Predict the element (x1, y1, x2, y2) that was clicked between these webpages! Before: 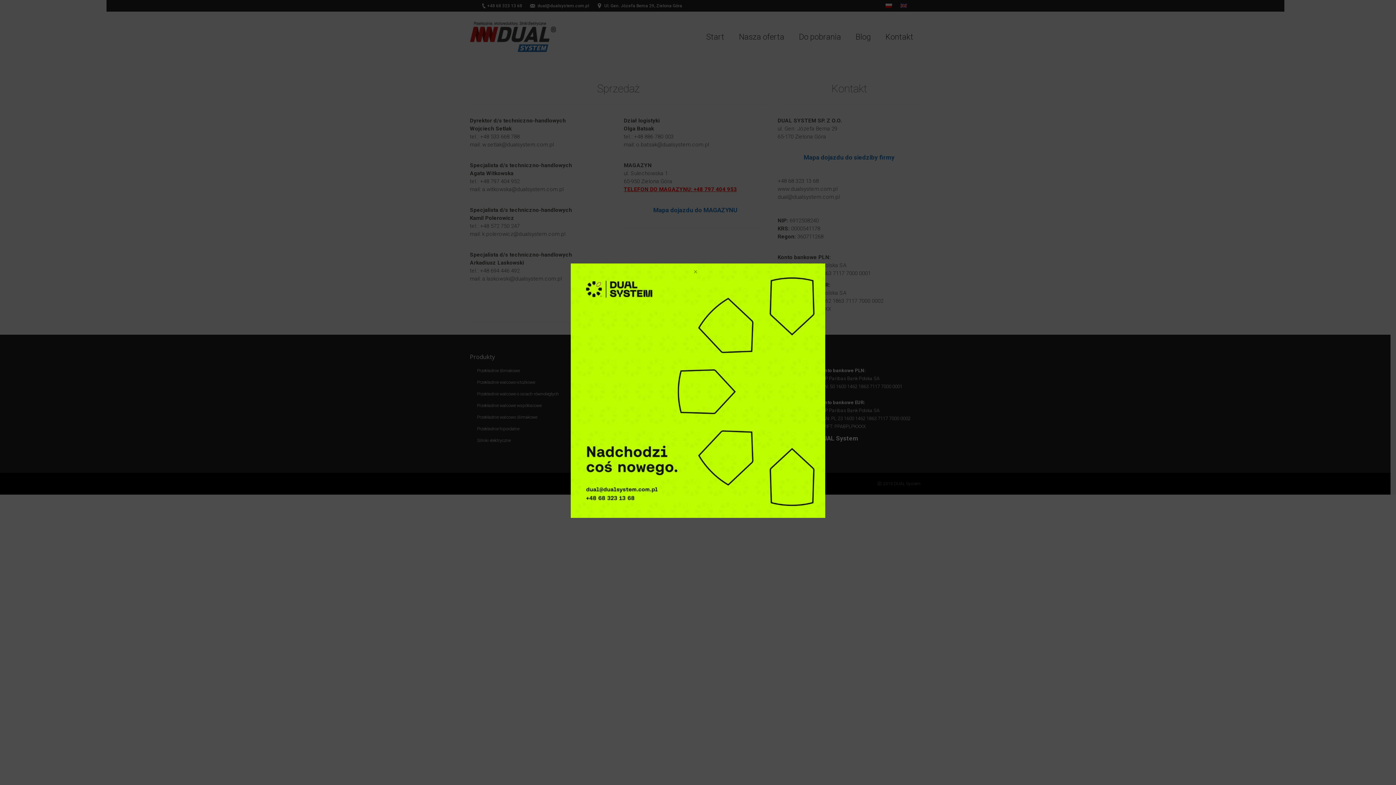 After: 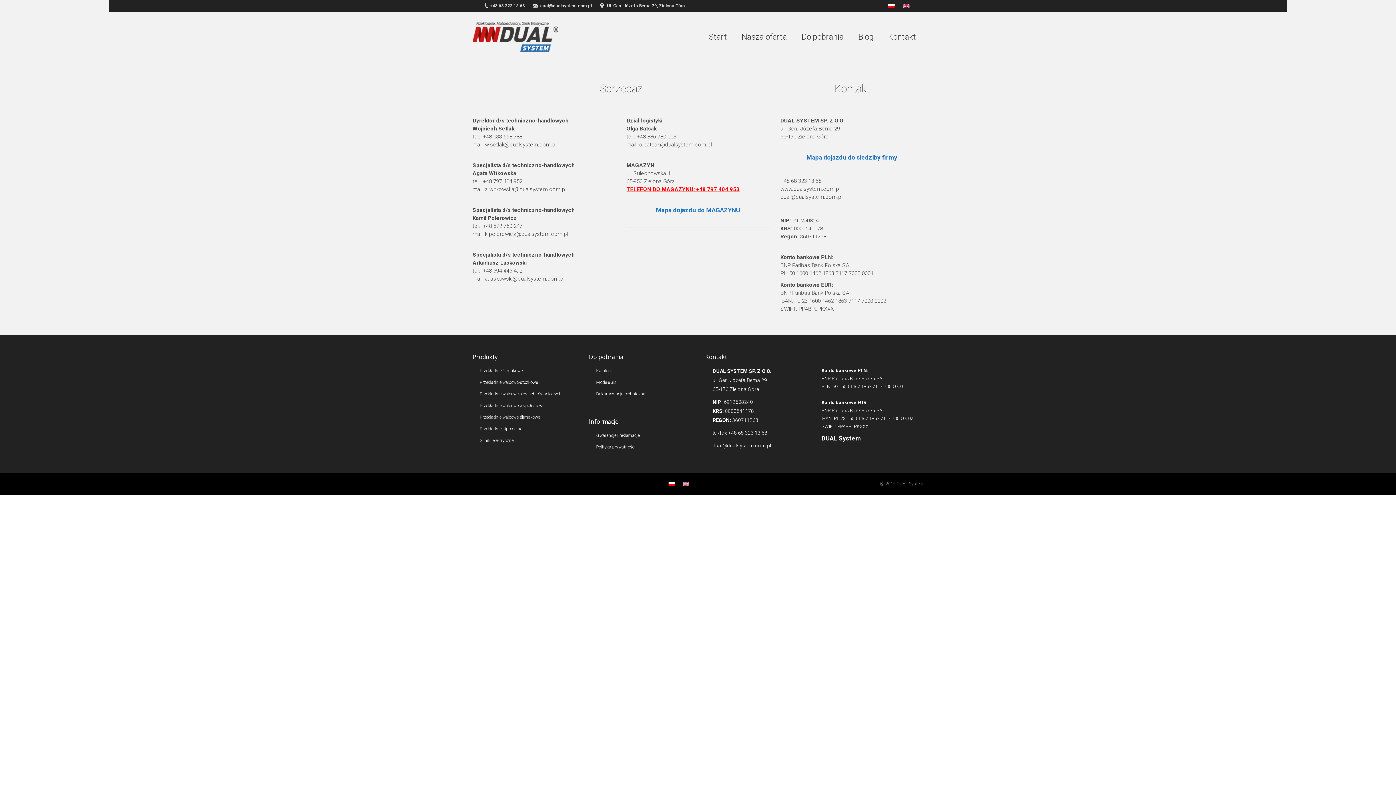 Action: label: Zamknij bbox: (276, 266, 1114, 272)